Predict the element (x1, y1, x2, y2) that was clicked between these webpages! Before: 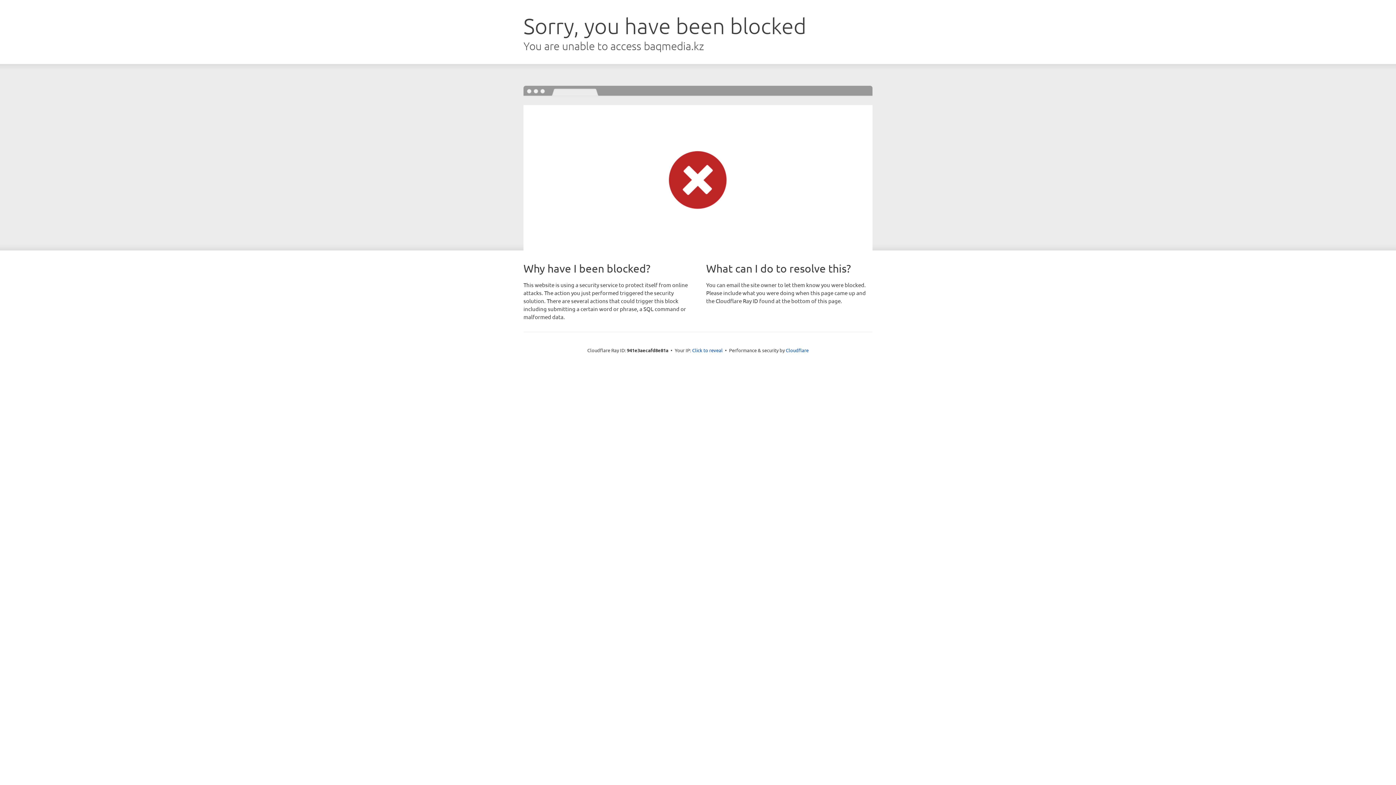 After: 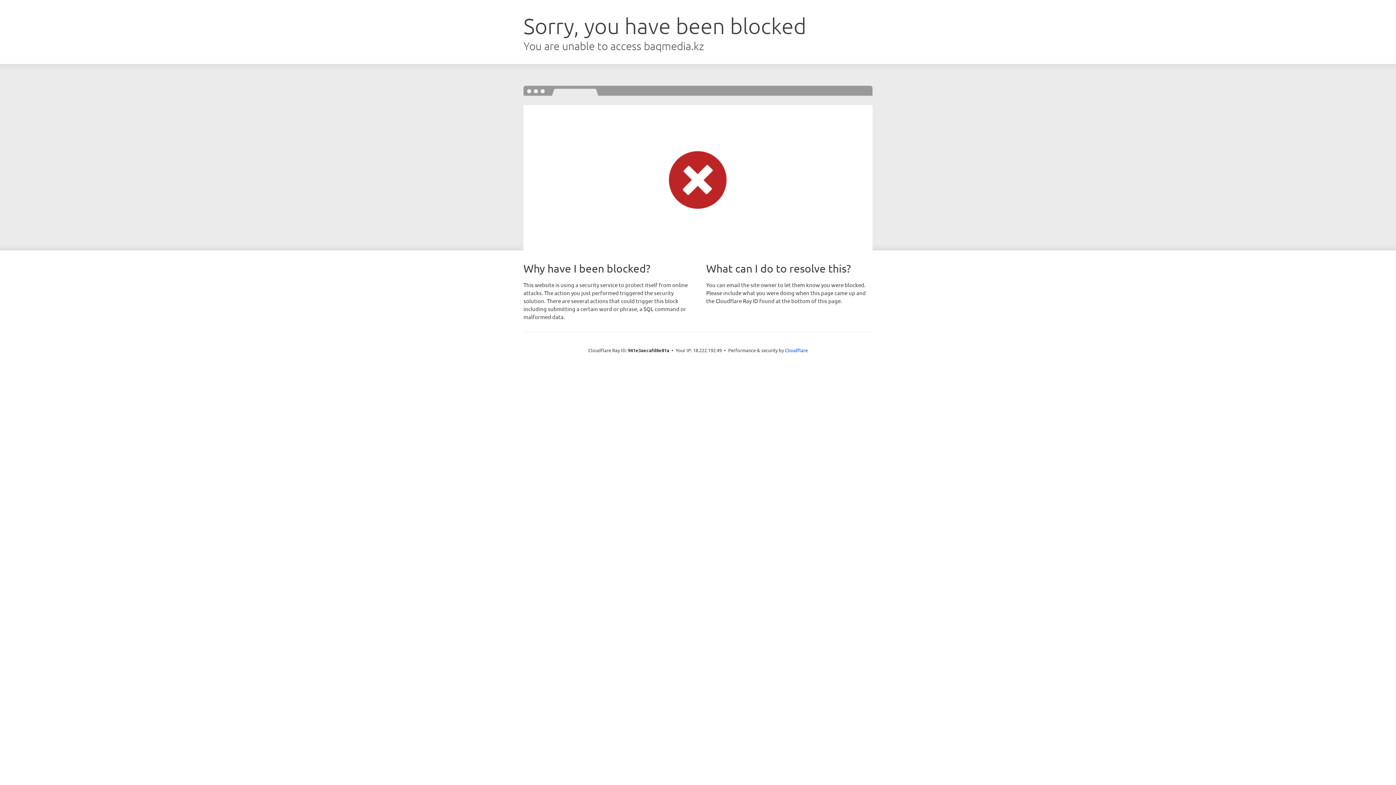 Action: label: Click to reveal bbox: (692, 346, 722, 353)